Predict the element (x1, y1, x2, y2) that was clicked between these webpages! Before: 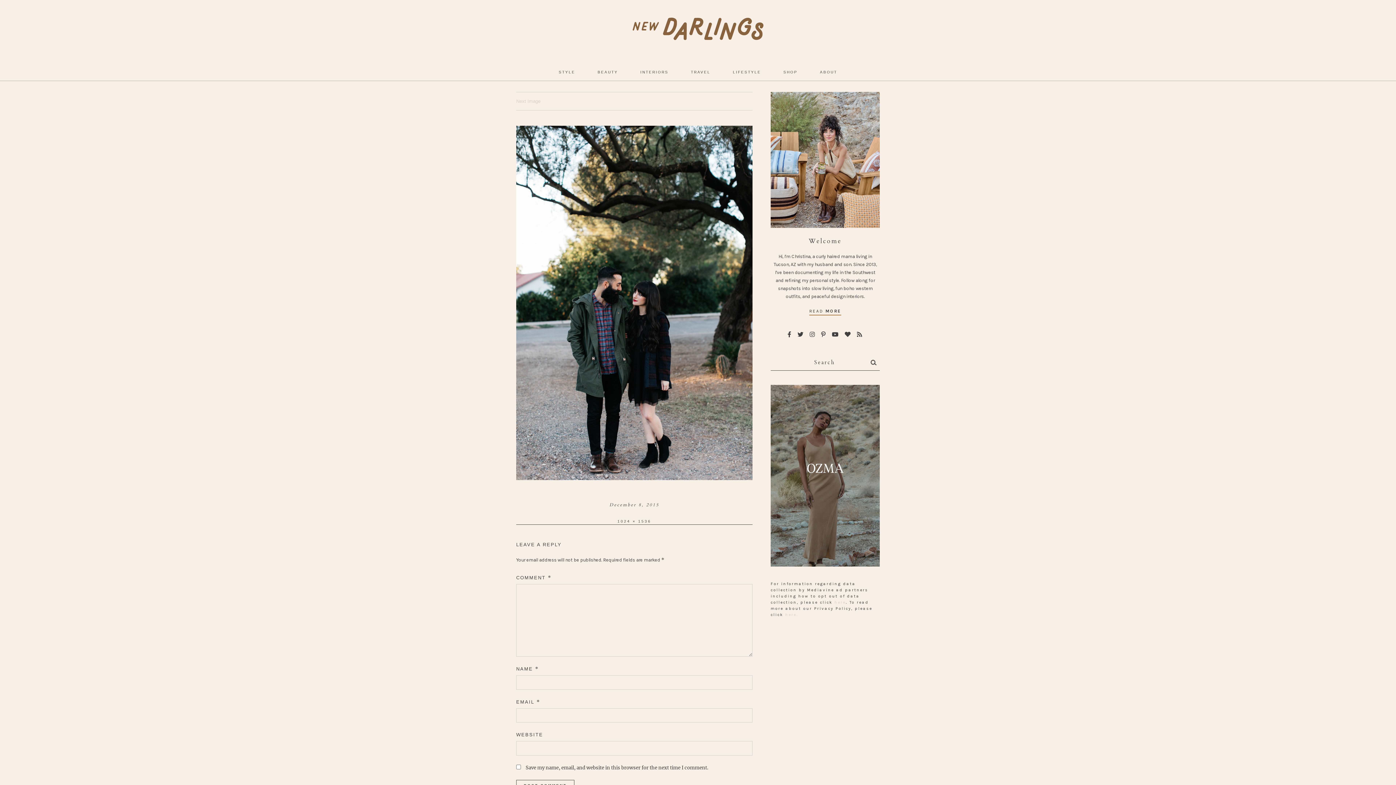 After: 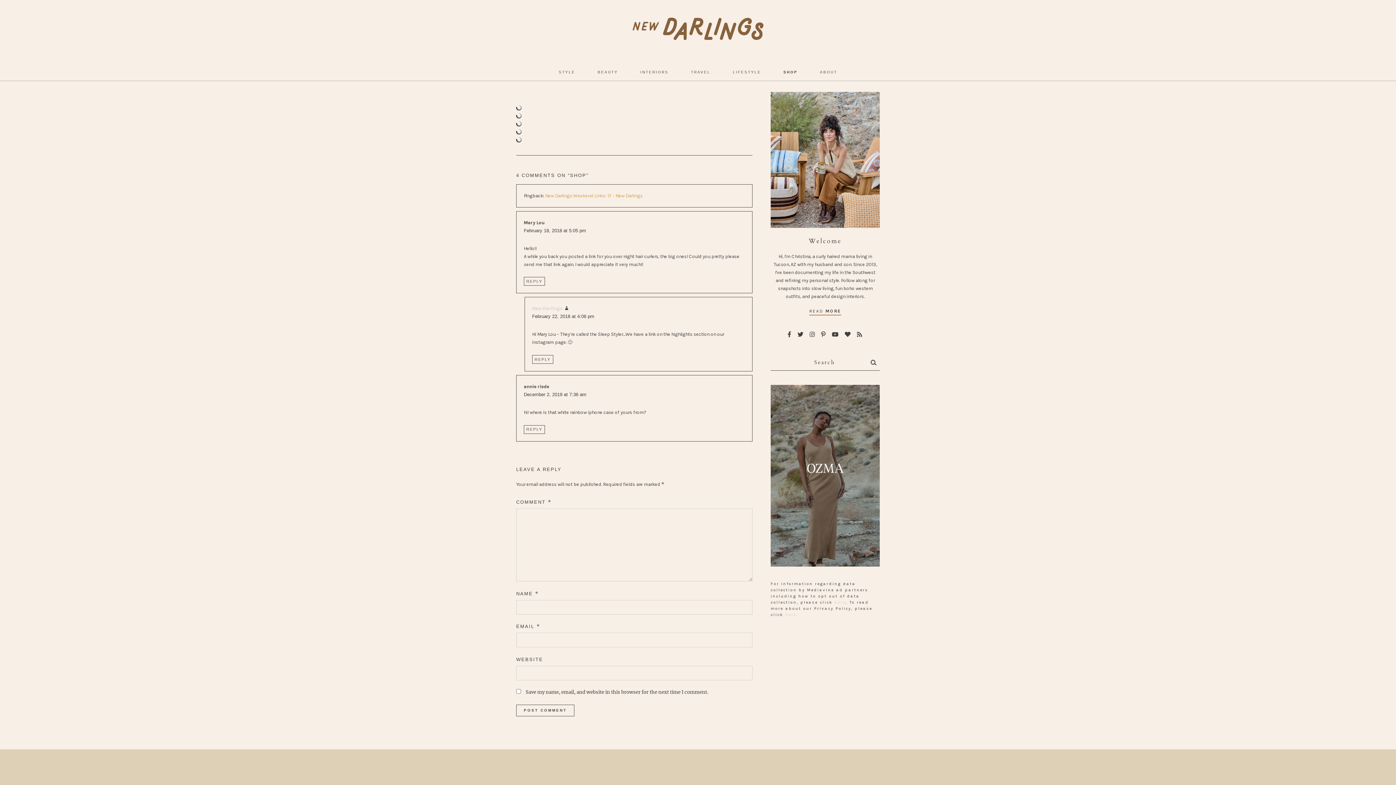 Action: bbox: (773, 63, 808, 80) label: SHOP